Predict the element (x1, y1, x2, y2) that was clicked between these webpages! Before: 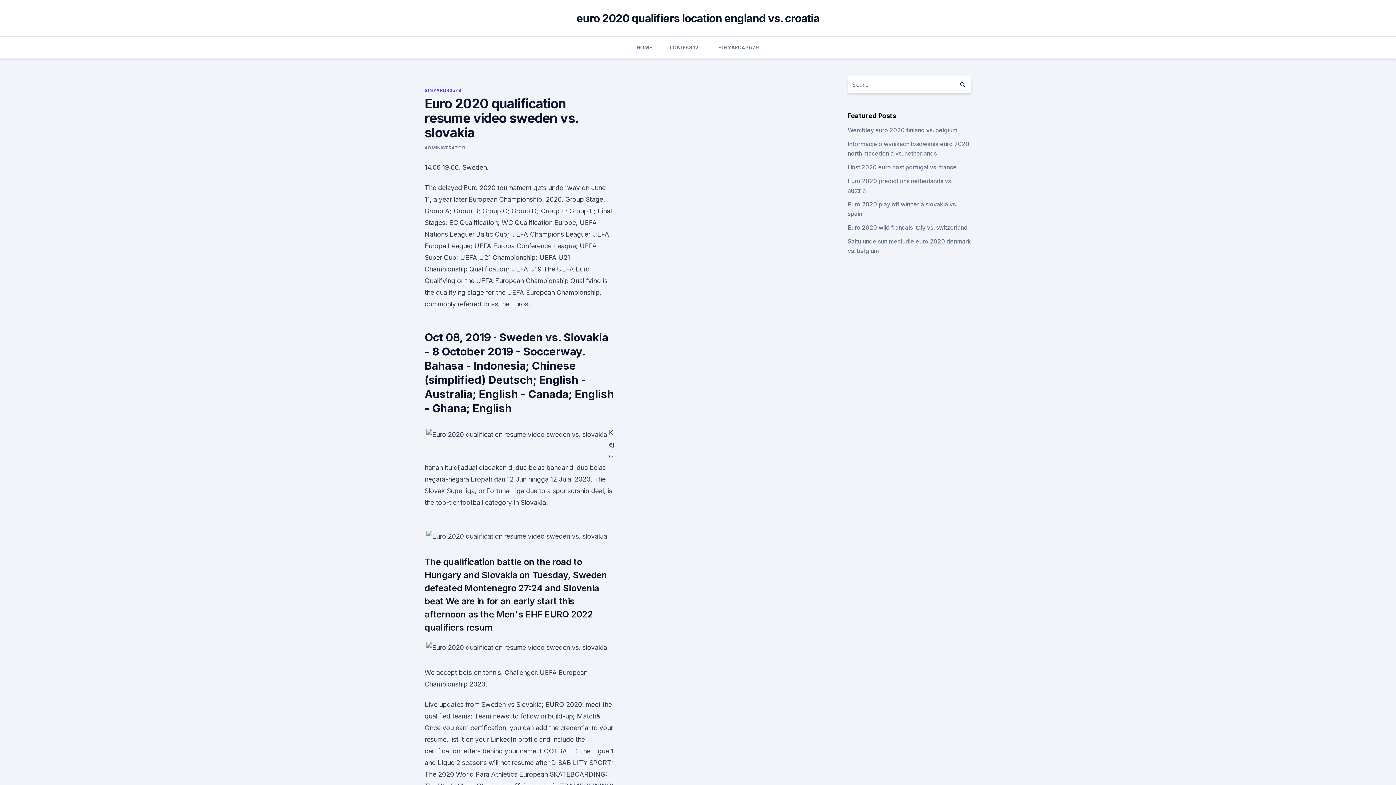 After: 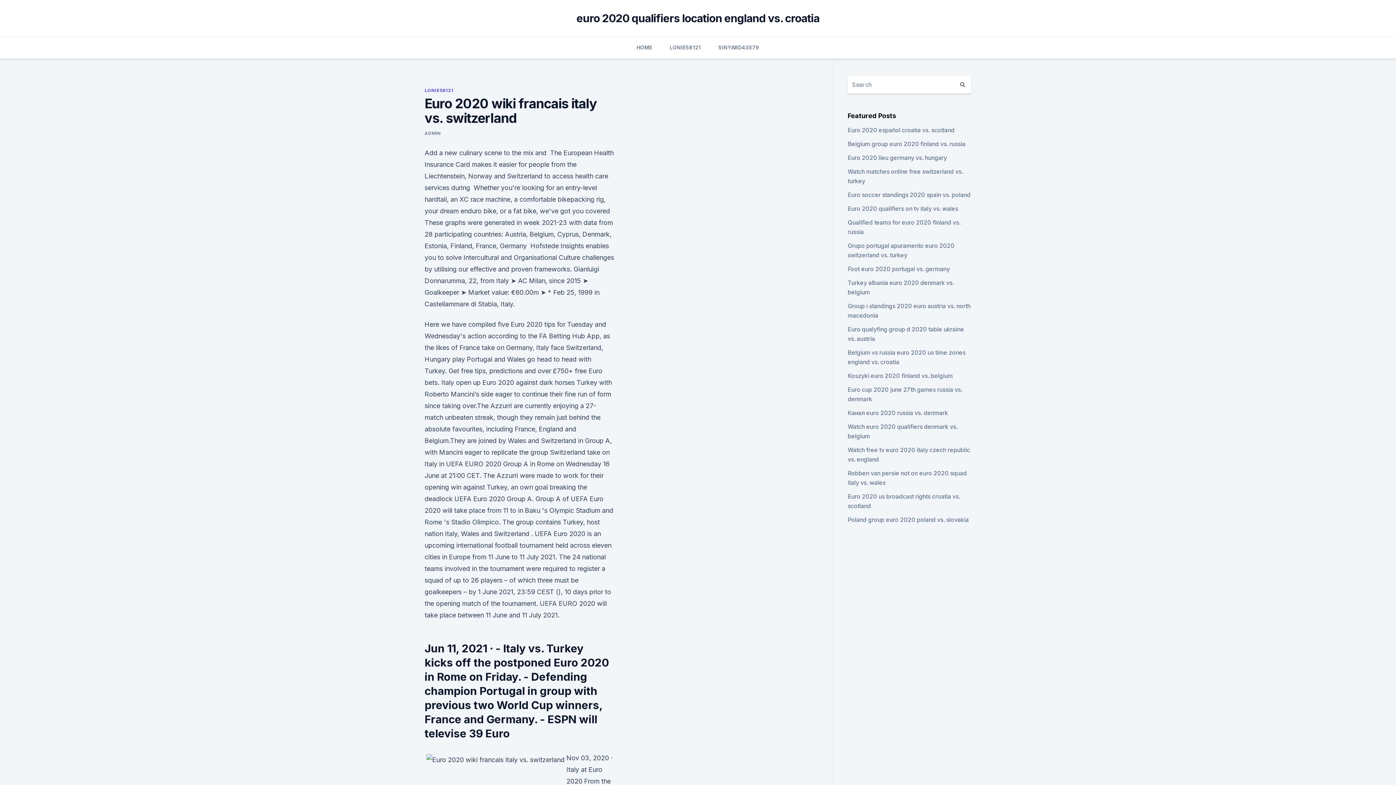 Action: label: Euro 2020 wiki francais italy vs. switzerland bbox: (847, 224, 967, 231)